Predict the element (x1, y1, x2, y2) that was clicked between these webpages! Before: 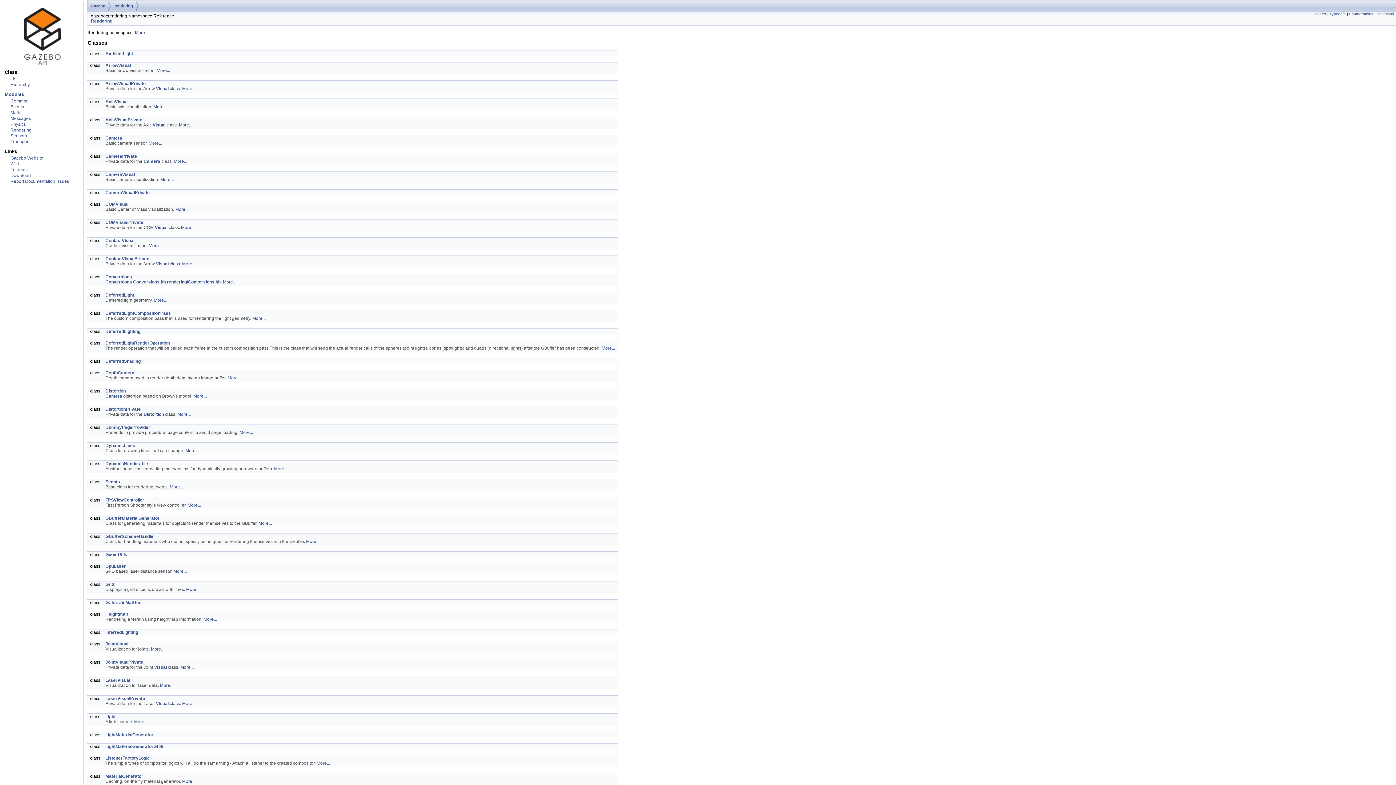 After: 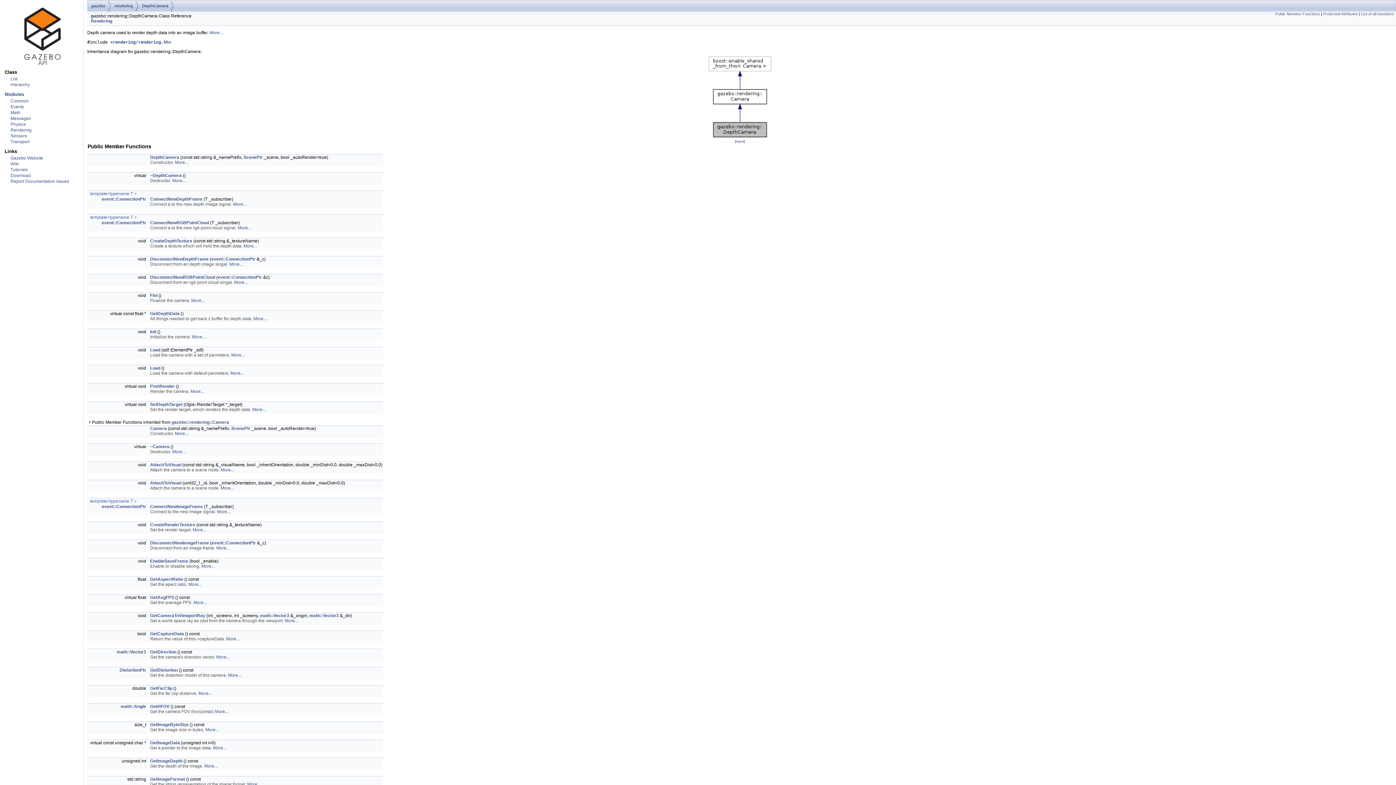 Action: label: DepthCamera bbox: (105, 370, 134, 375)